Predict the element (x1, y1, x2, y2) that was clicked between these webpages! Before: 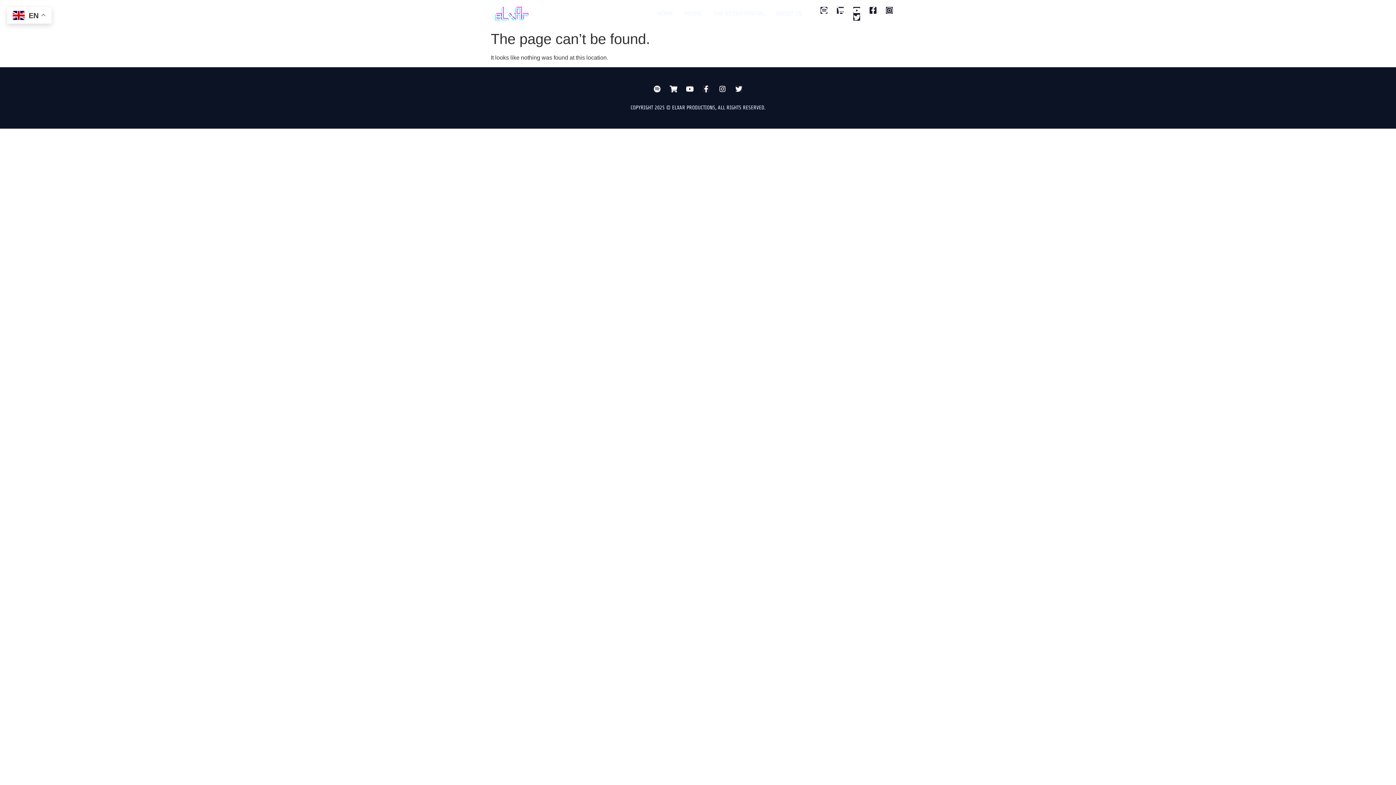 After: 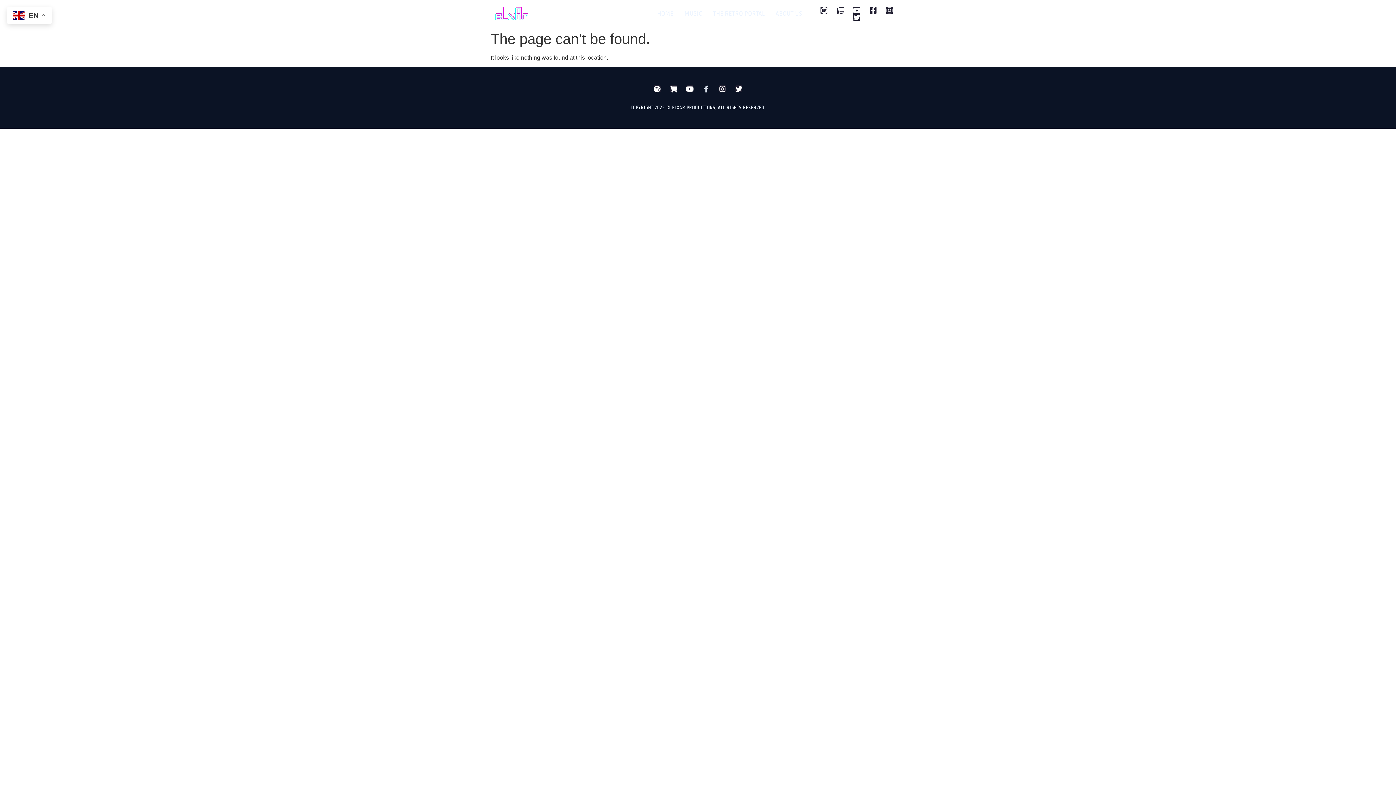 Action: bbox: (702, 85, 709, 92) label: Facebook-f